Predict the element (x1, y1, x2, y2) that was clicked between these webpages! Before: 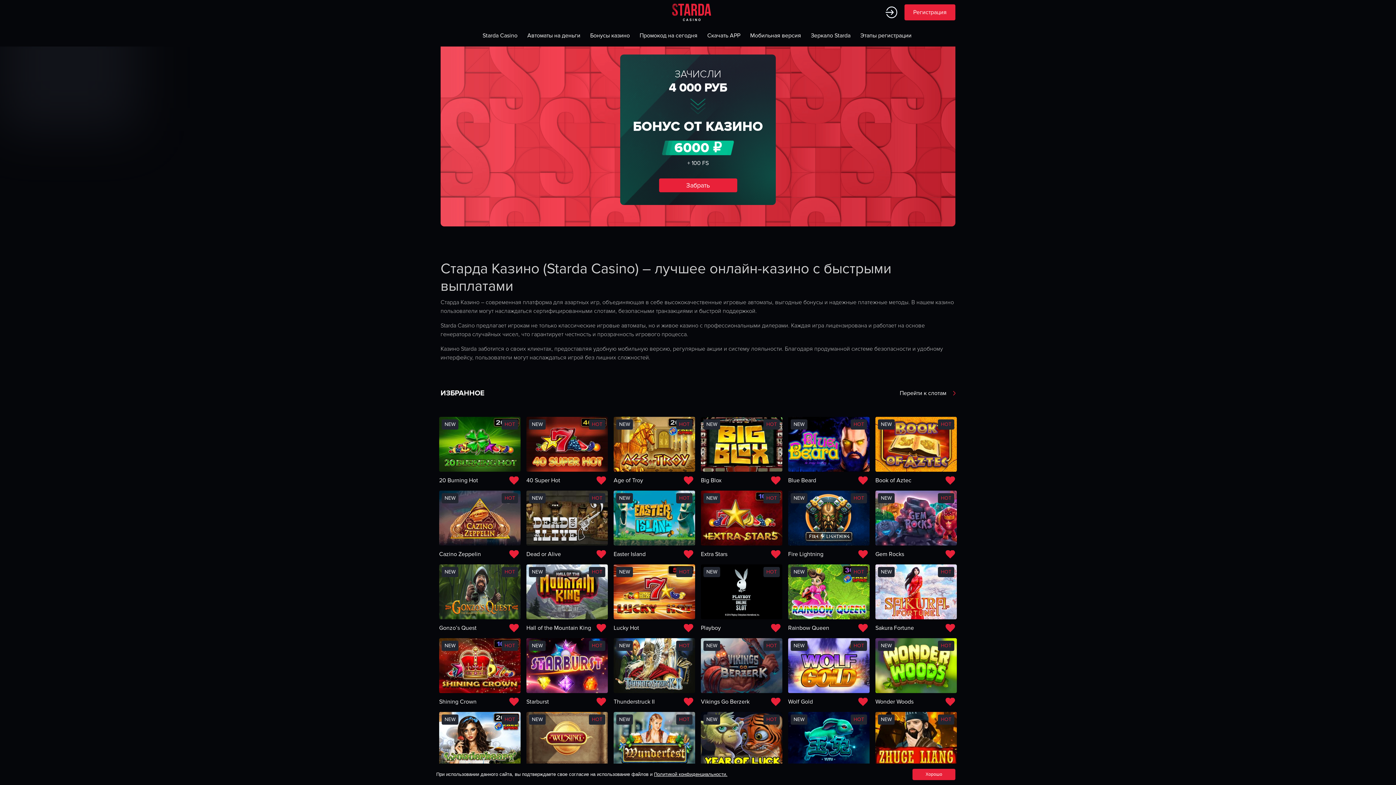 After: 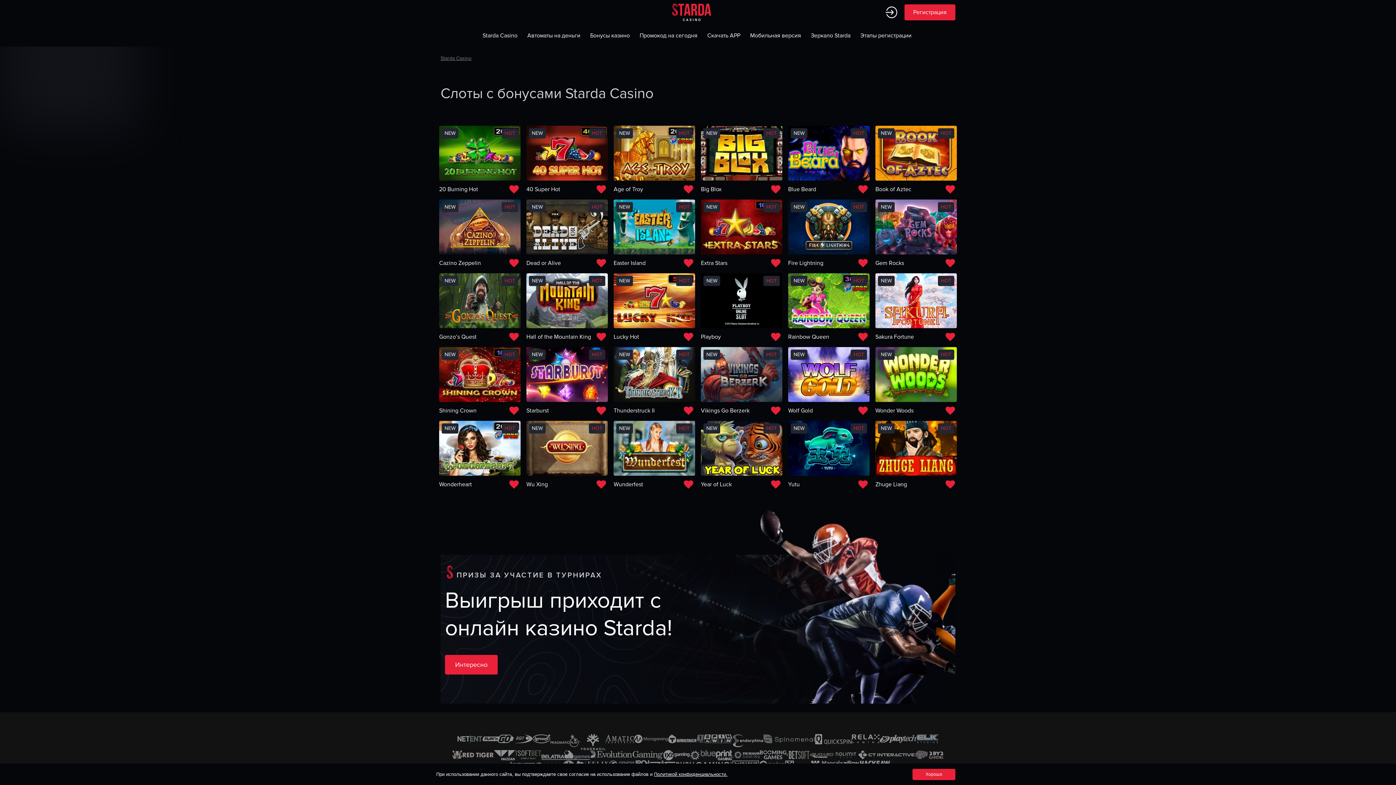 Action: label: Автоматы на деньги bbox: (523, 28, 584, 43)